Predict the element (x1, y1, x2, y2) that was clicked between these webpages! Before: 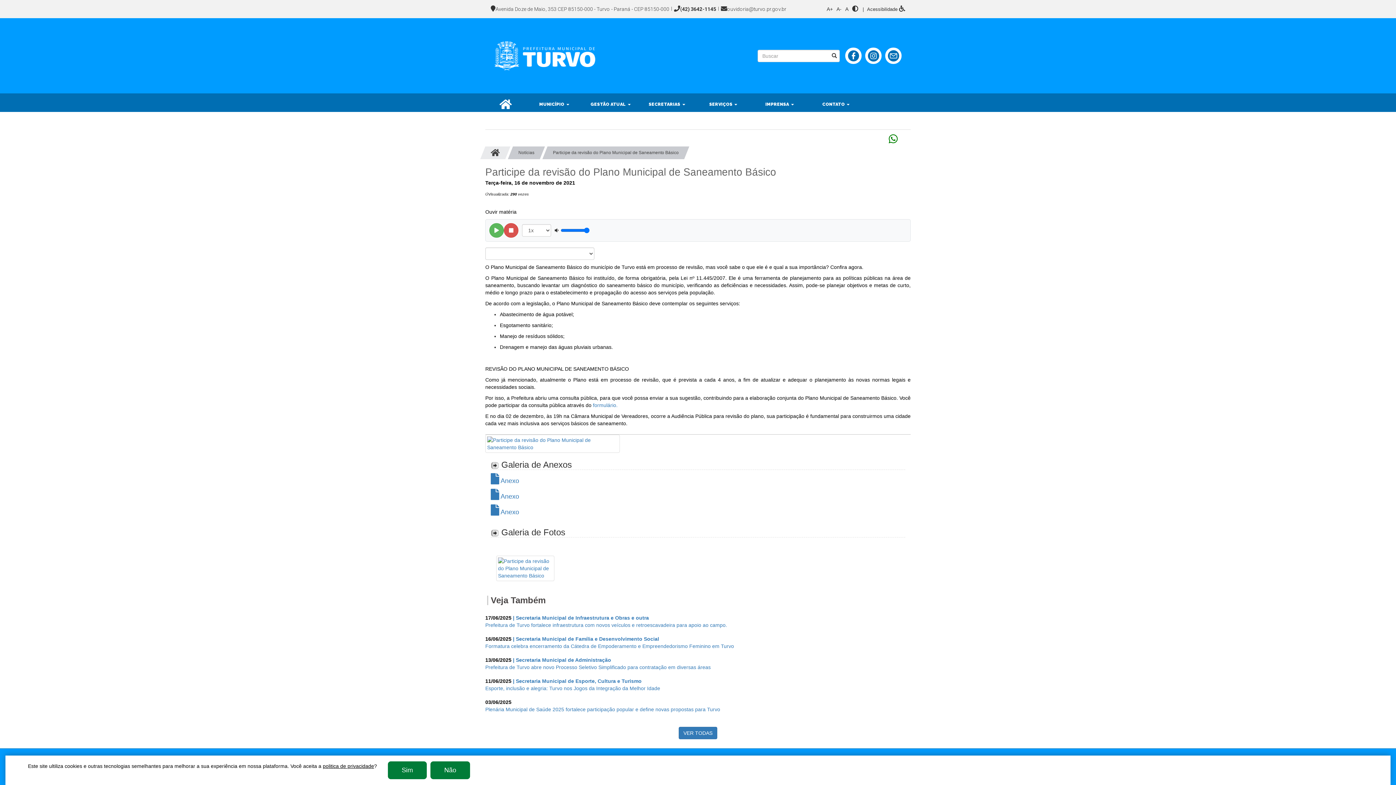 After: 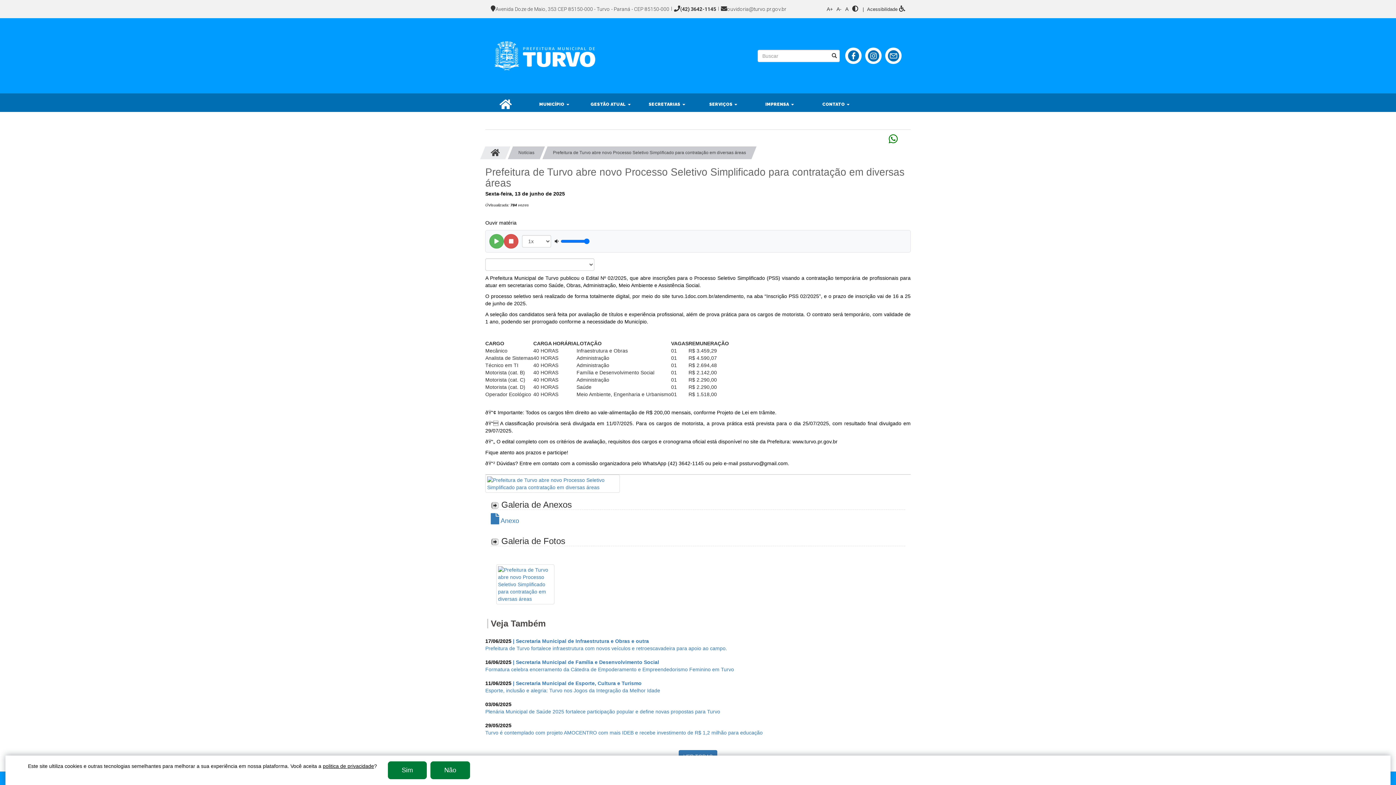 Action: label: 13/06/2025 | Secretaria Municipal de Administração bbox: (485, 657, 611, 663)